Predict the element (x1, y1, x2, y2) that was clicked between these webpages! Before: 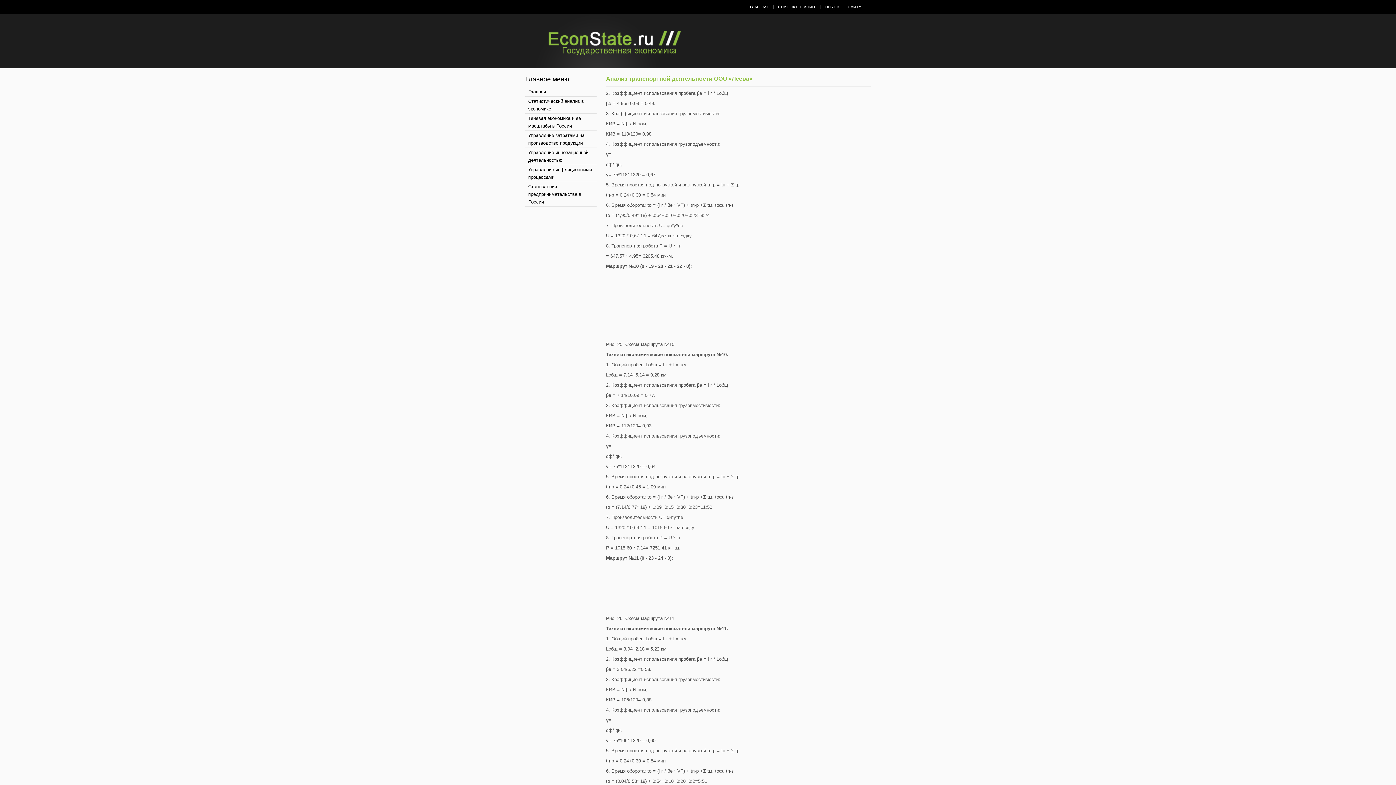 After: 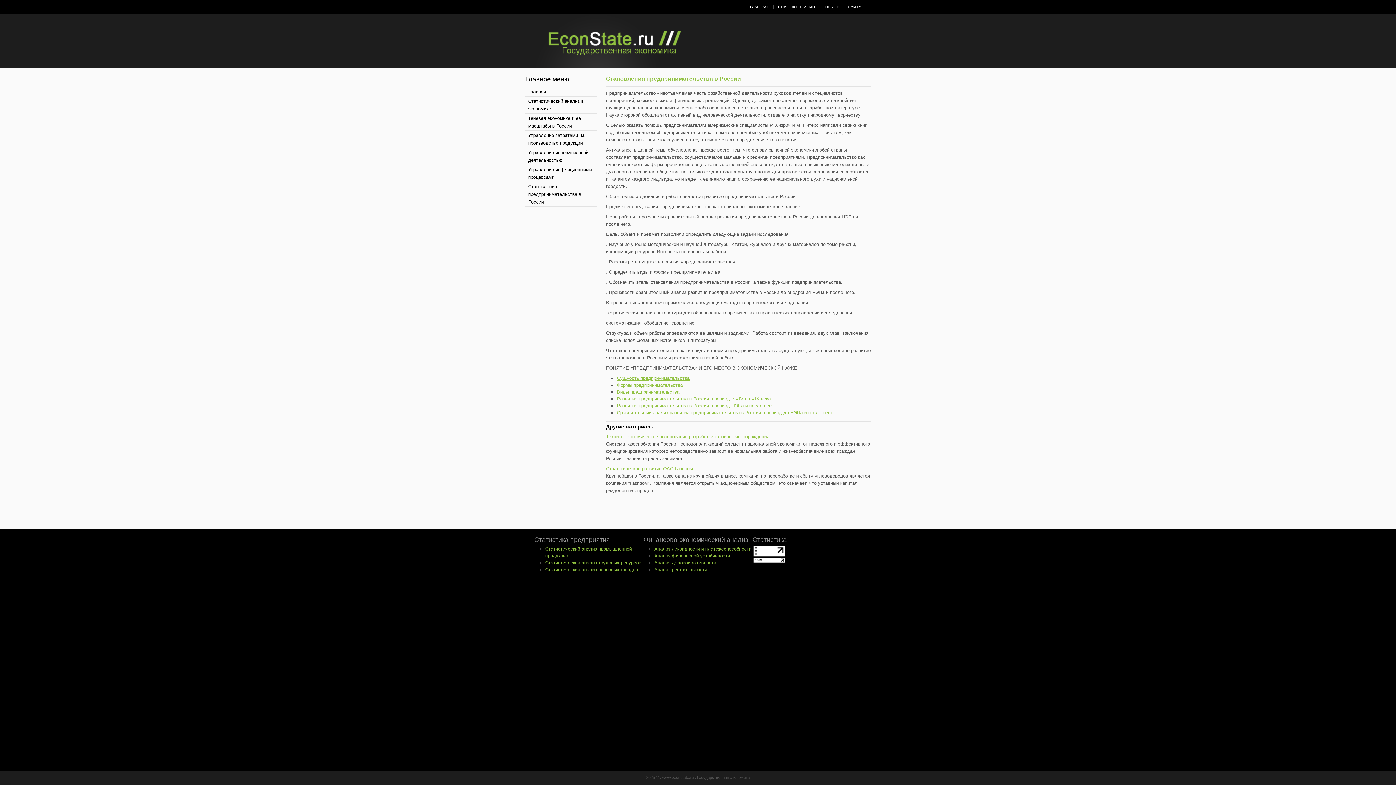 Action: label: Становления предпринимательства в России bbox: (528, 184, 581, 204)